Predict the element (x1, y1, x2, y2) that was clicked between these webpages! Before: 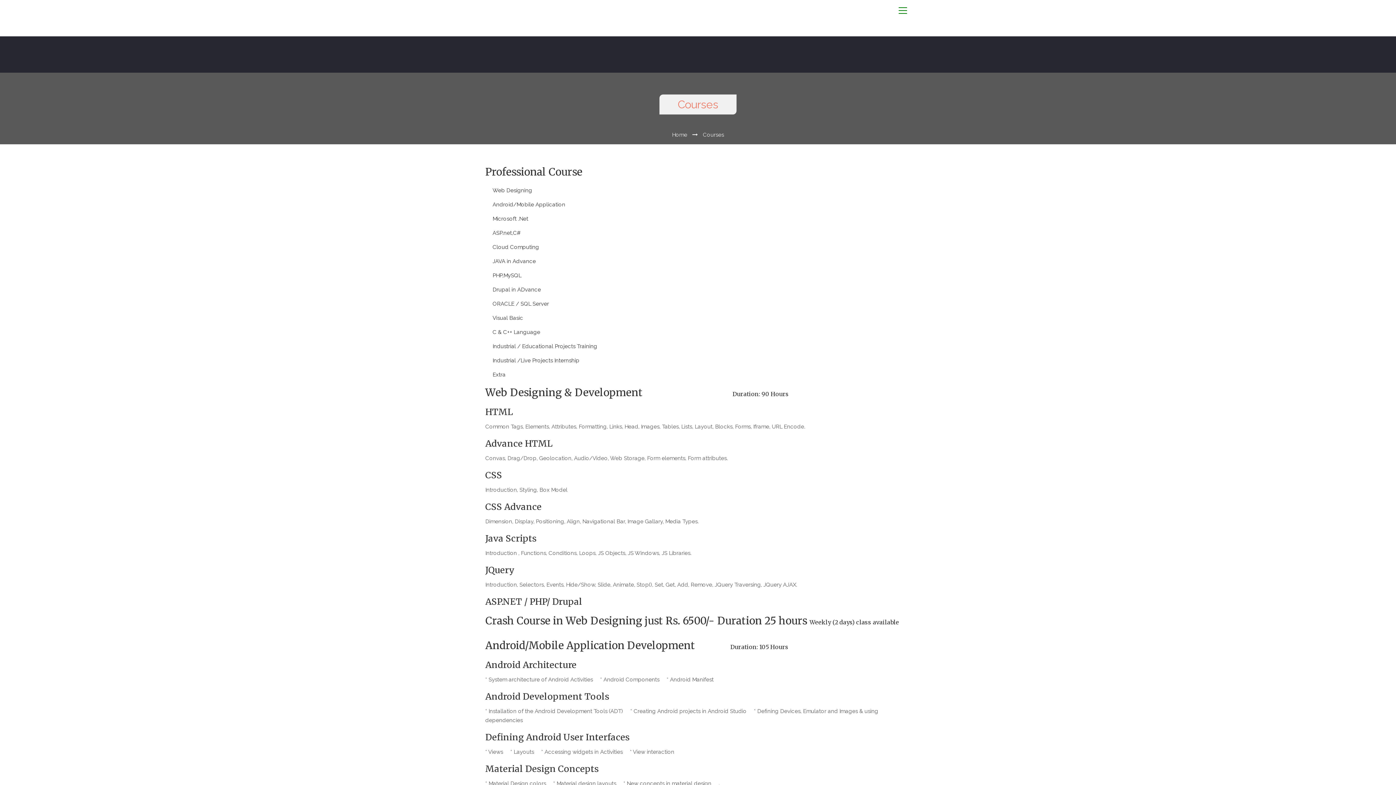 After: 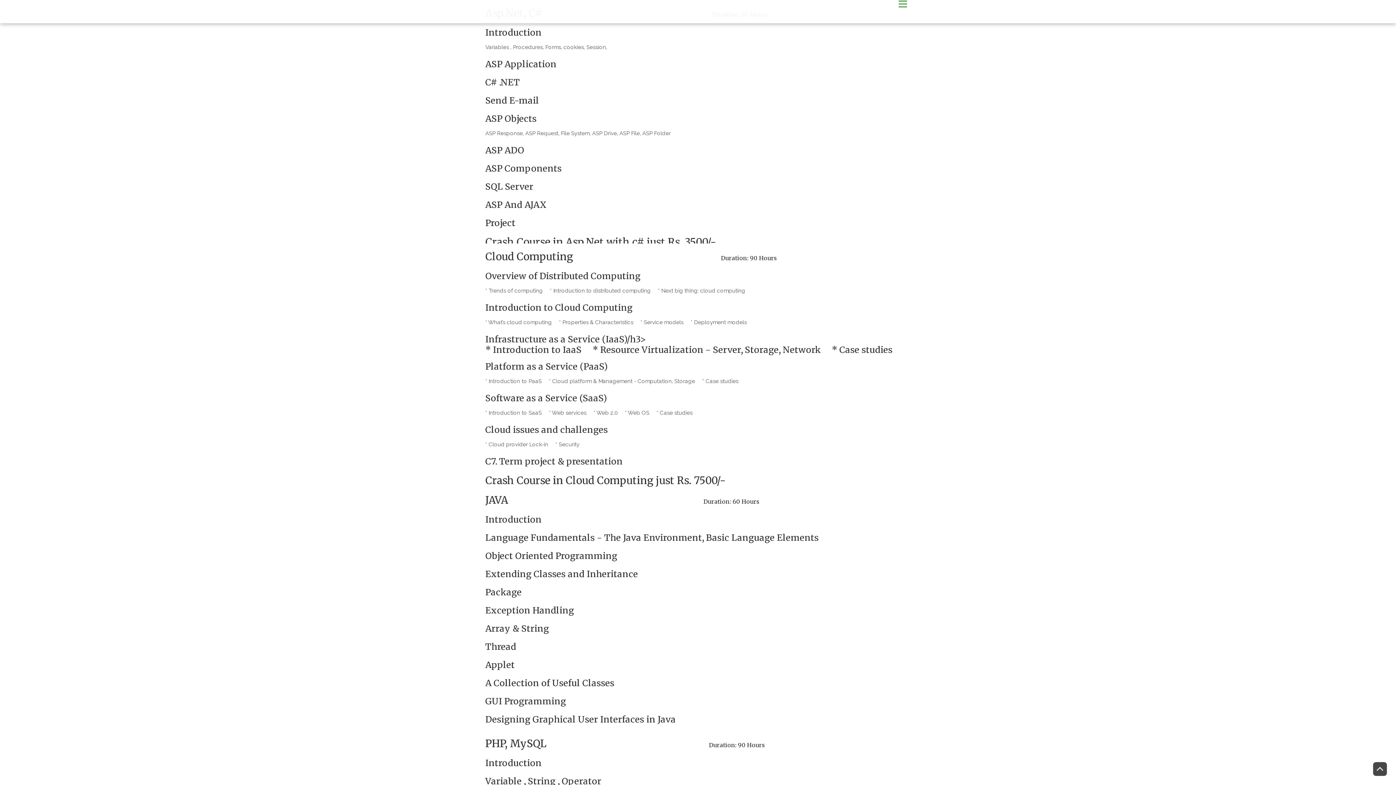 Action: label: ASP.net,C# bbox: (492, 229, 520, 236)